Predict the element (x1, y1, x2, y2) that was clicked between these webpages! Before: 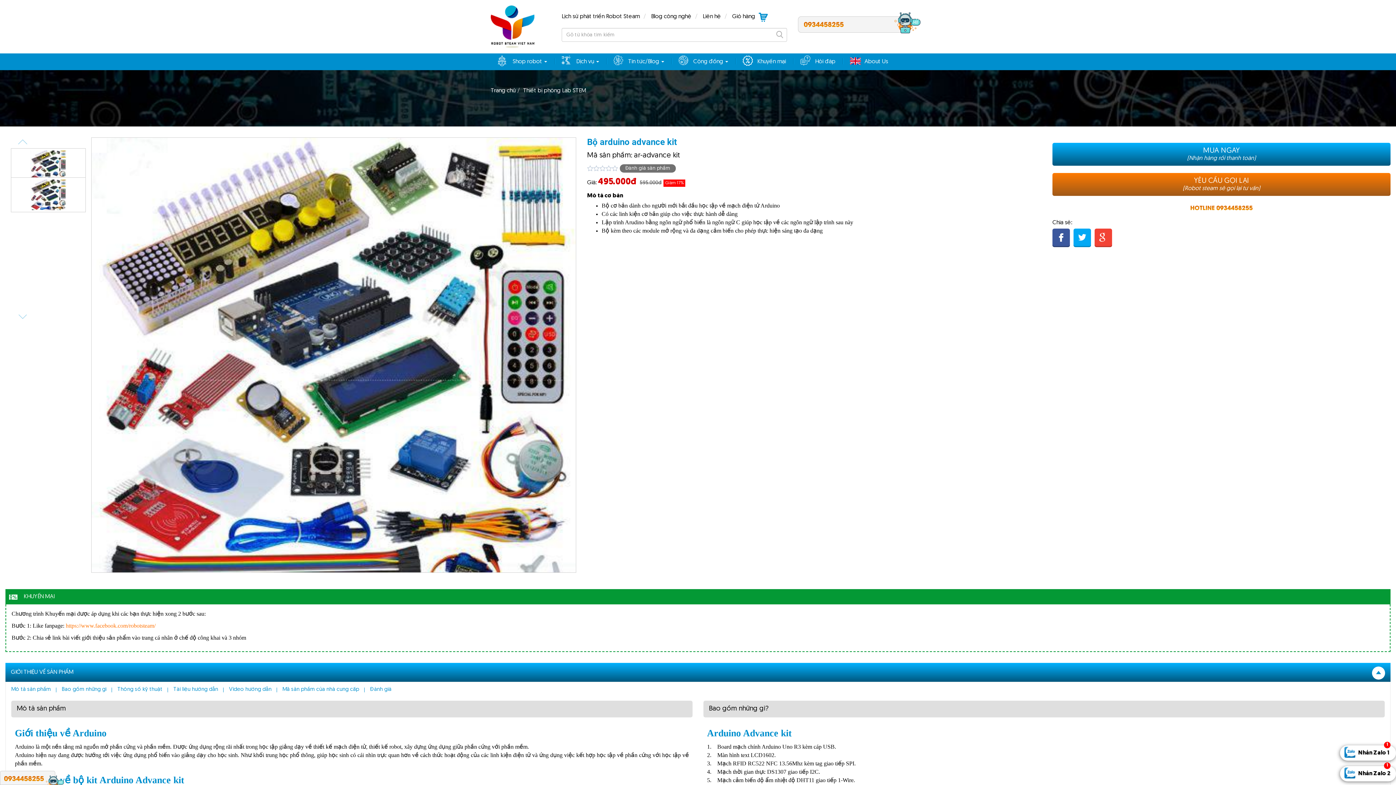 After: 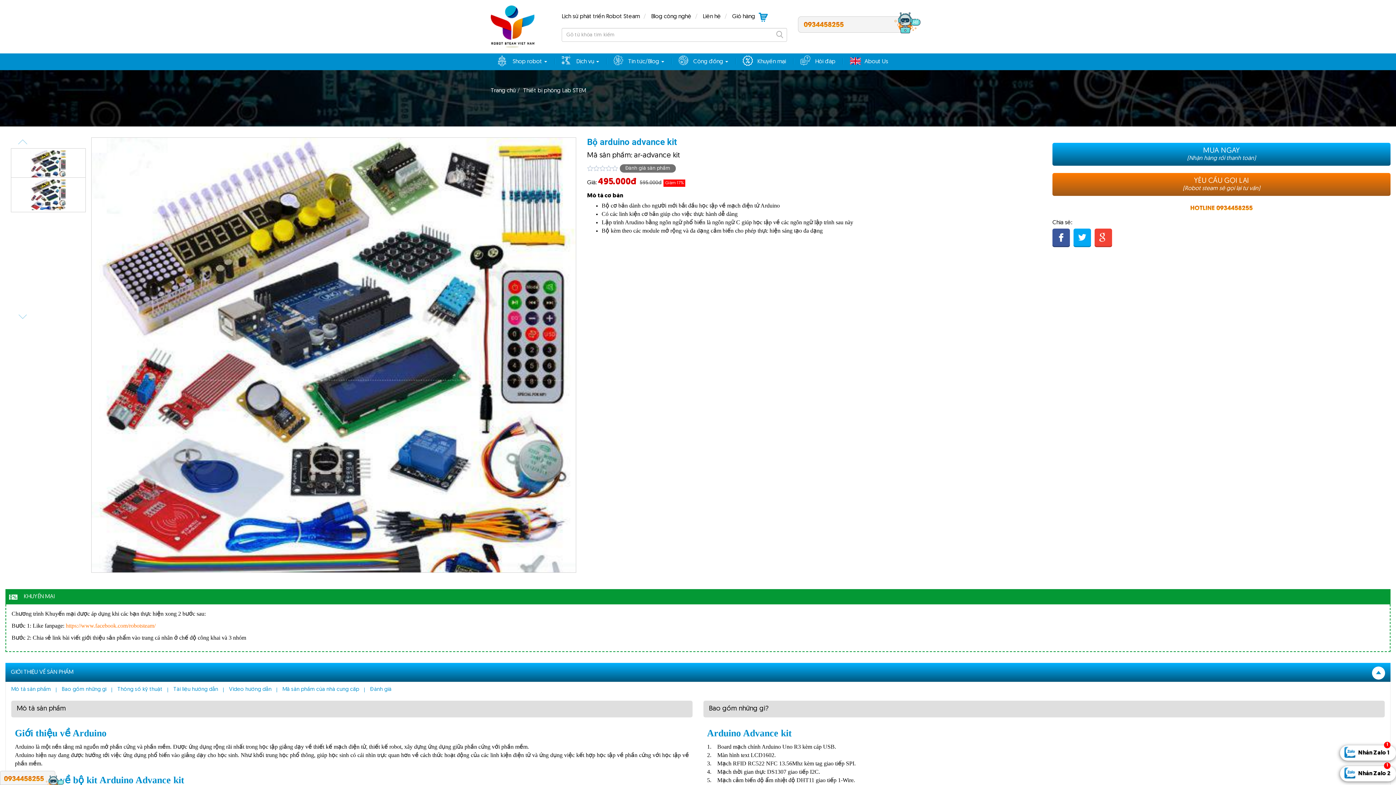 Action: bbox: (1052, 228, 1070, 247)